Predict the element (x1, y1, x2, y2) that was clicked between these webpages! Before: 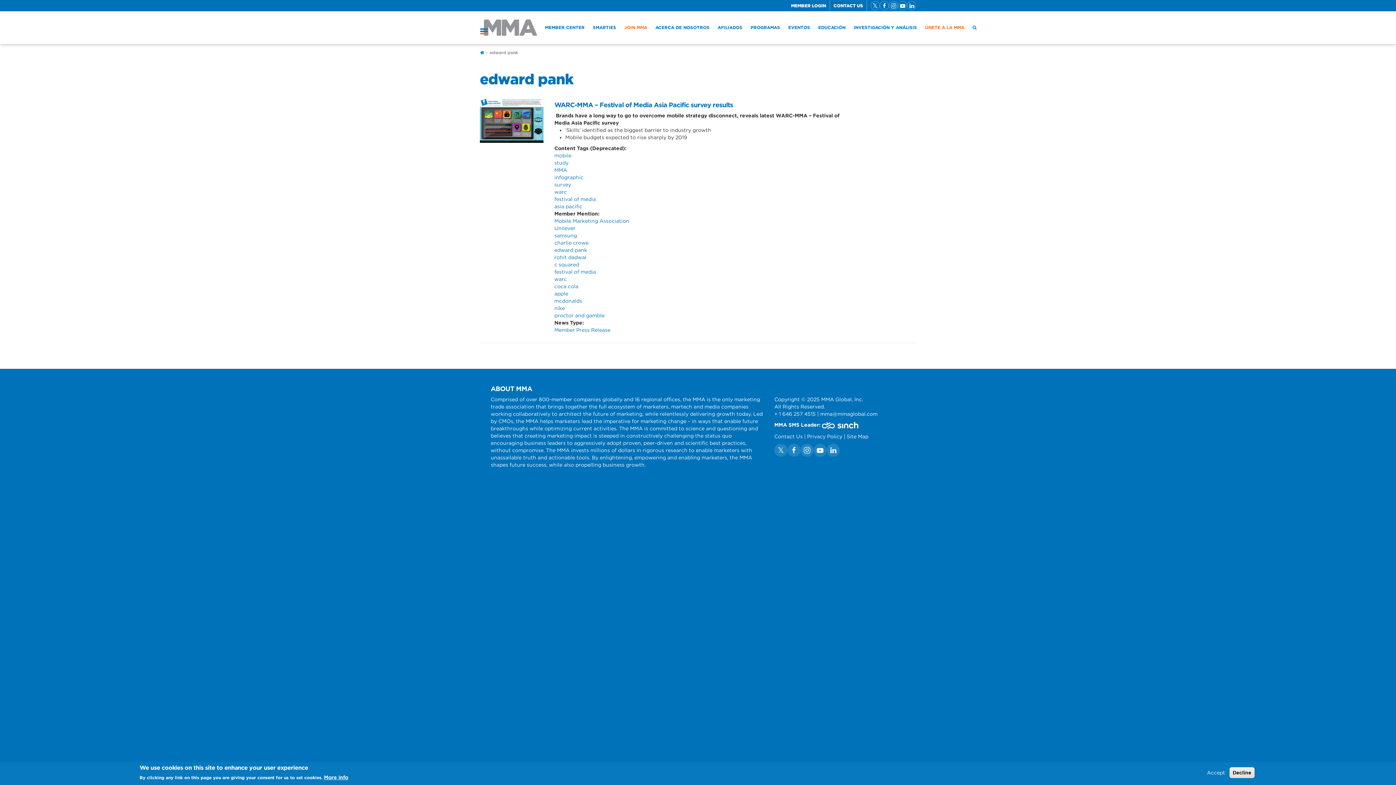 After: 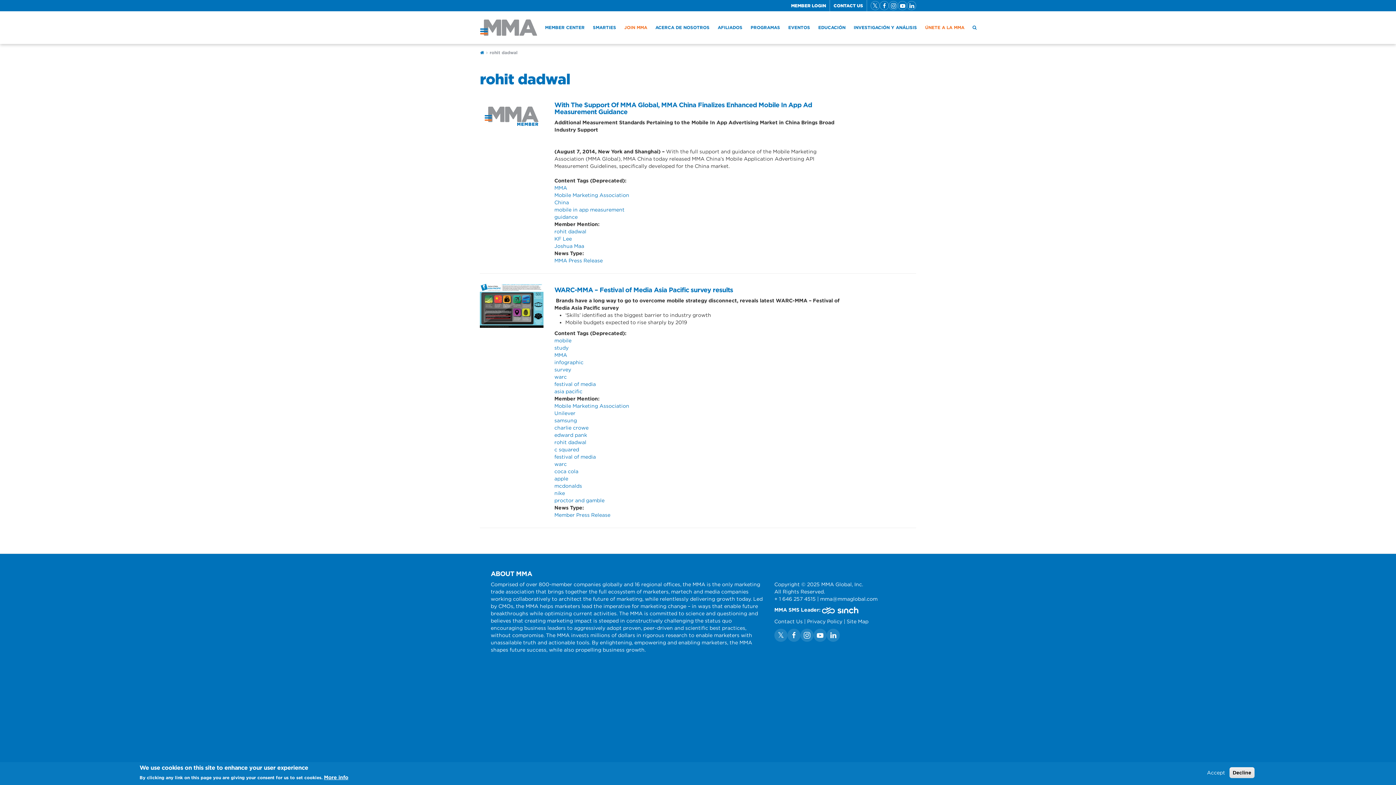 Action: label: rohit dadwal bbox: (554, 254, 586, 260)